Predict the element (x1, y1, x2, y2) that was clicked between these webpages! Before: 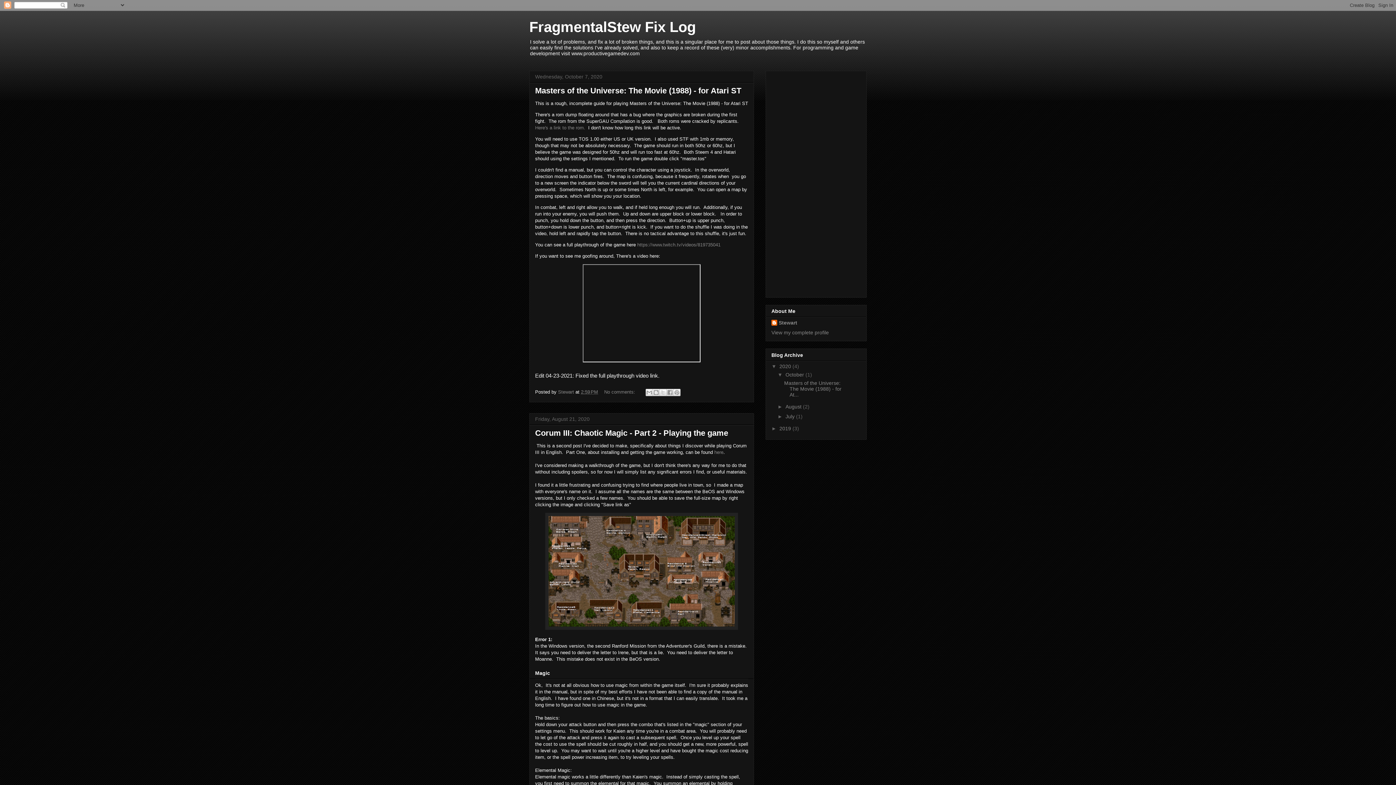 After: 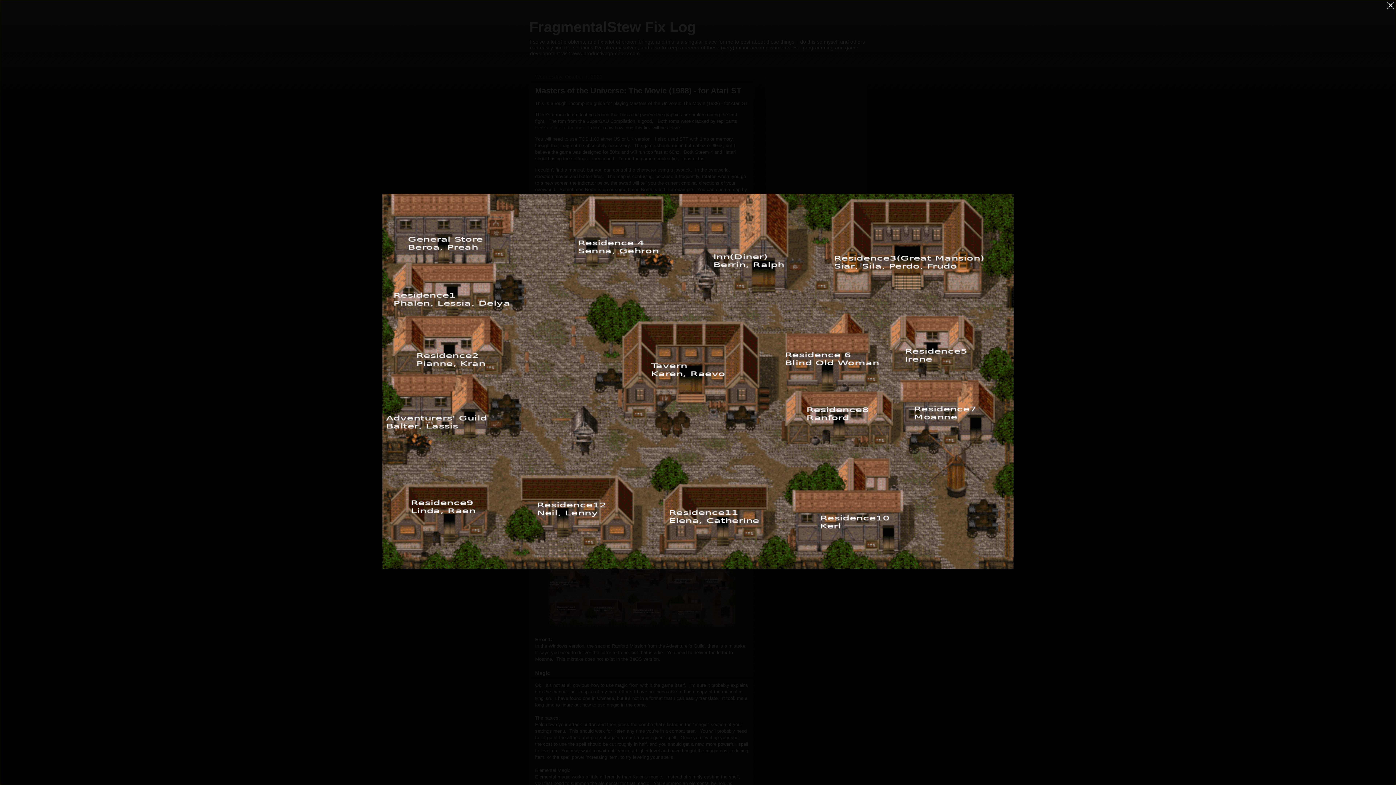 Action: bbox: (545, 625, 738, 631)